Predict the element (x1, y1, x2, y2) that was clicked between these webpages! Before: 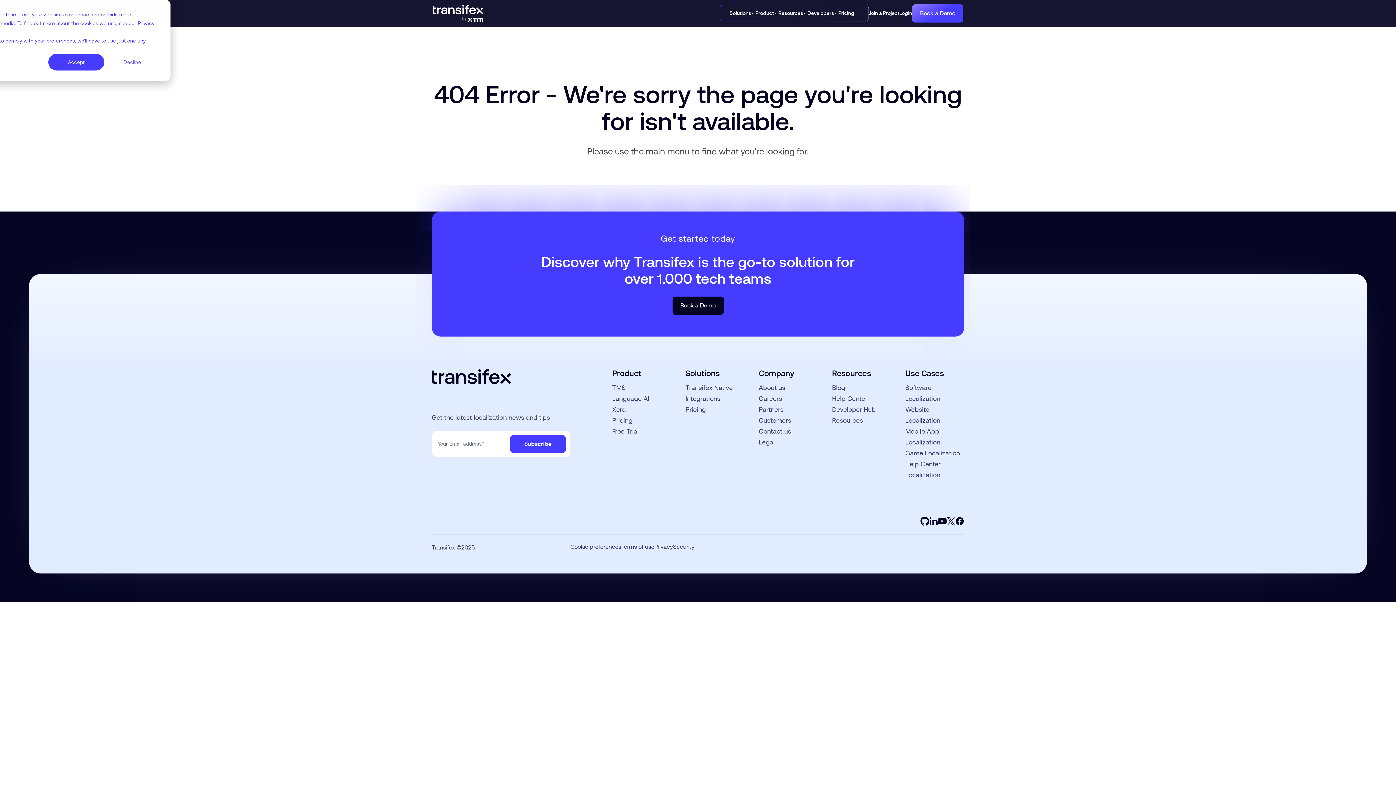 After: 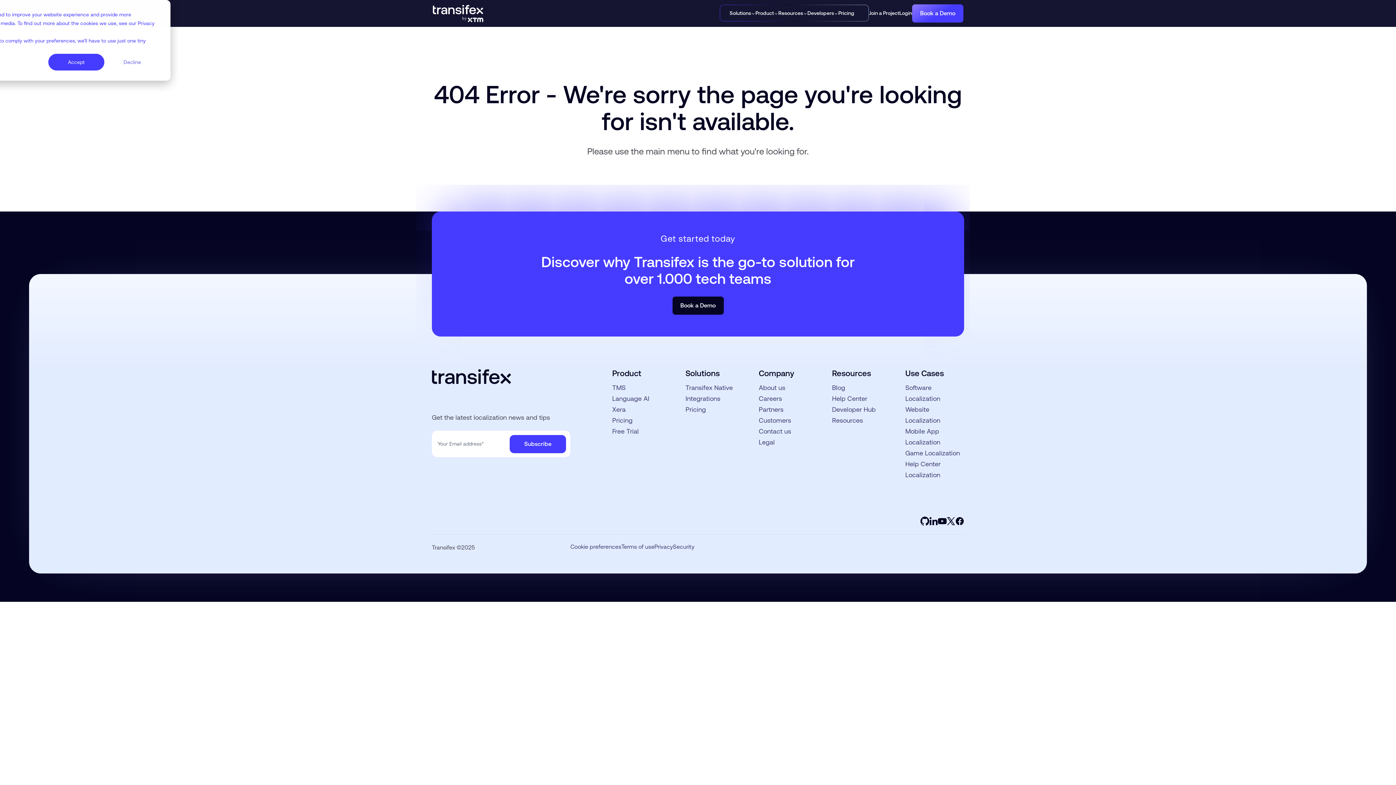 Action: label: Solutions bbox: (685, 369, 719, 378)